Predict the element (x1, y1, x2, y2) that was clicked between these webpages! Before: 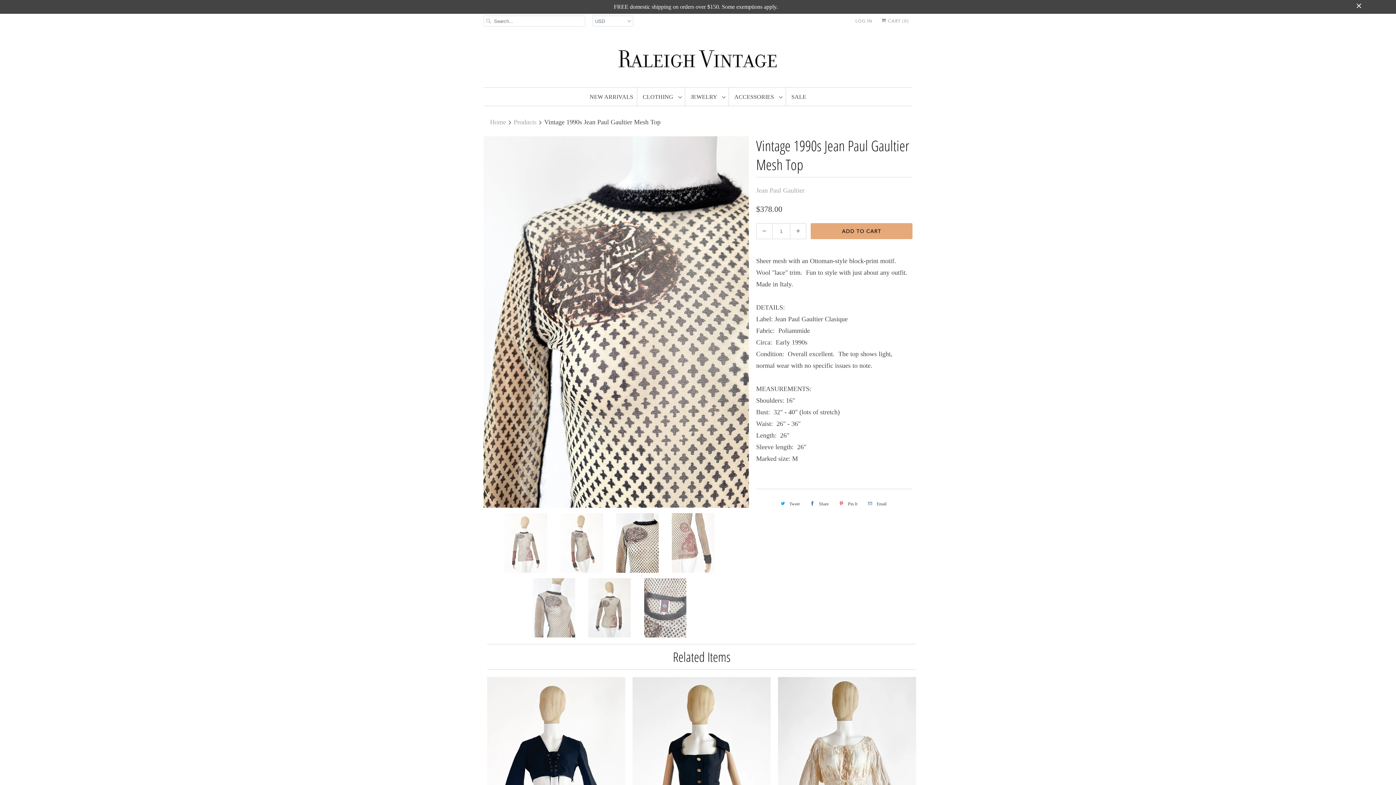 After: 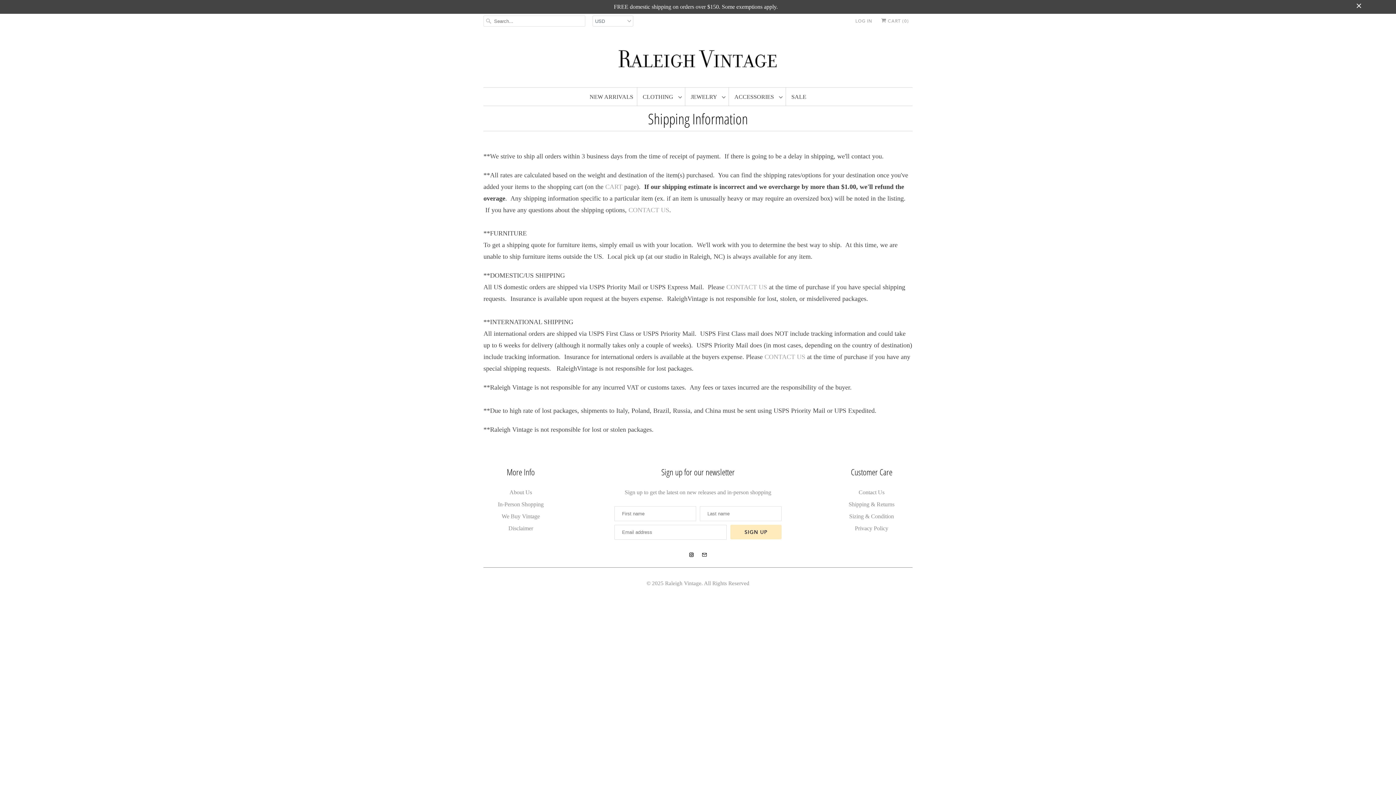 Action: label: FREE domestic shipping on orders over $150. Some exemptions apply. bbox: (99, 1, 1292, 12)